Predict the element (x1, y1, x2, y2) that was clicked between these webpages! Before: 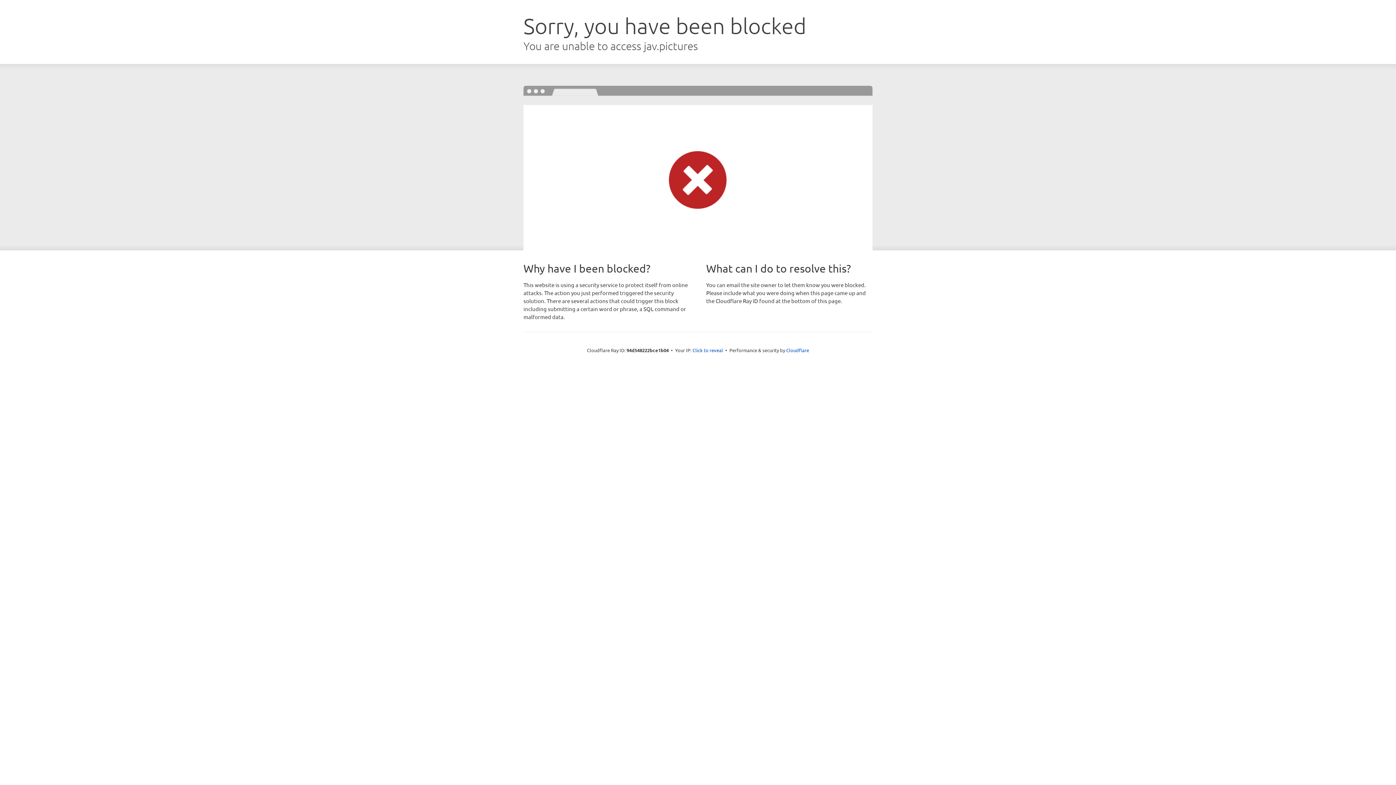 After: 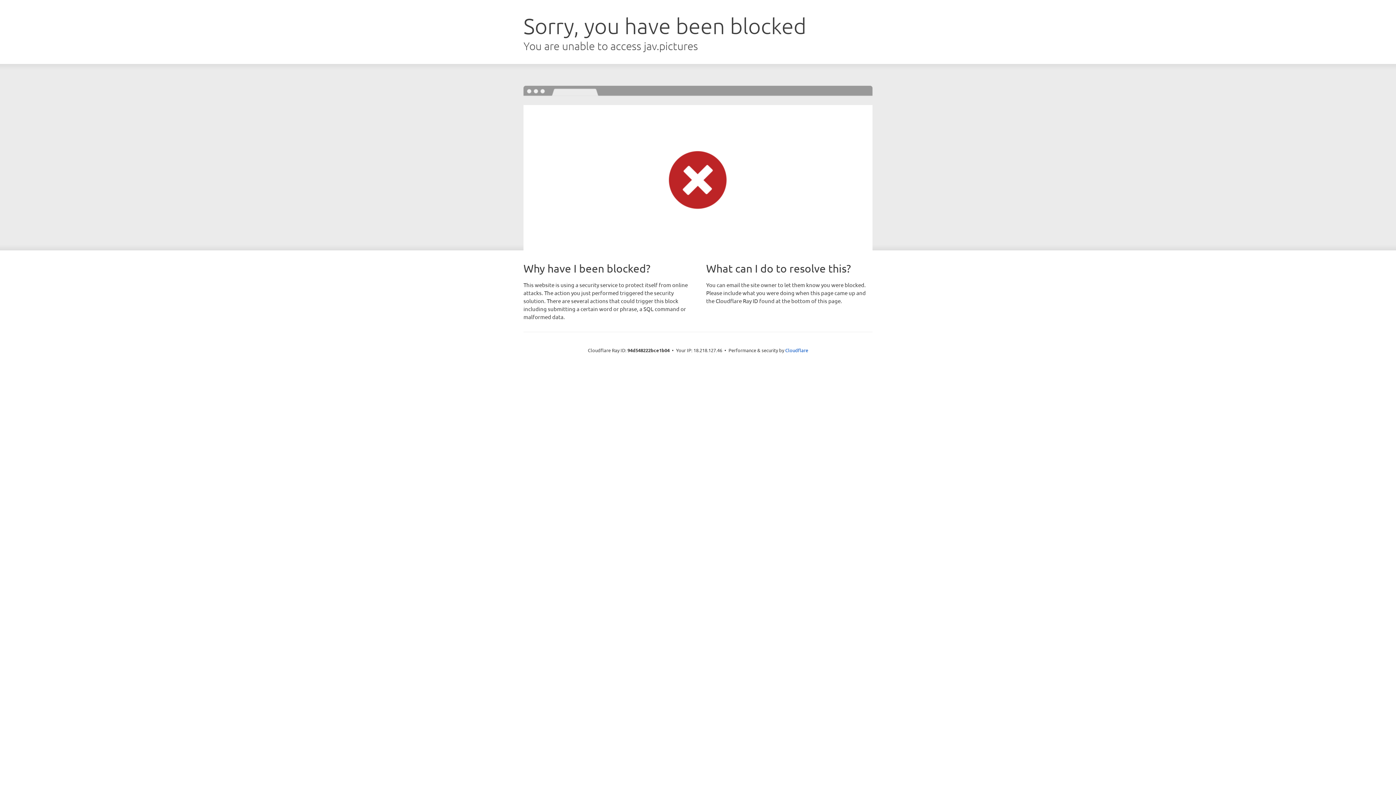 Action: label: Click to reveal bbox: (692, 346, 723, 353)